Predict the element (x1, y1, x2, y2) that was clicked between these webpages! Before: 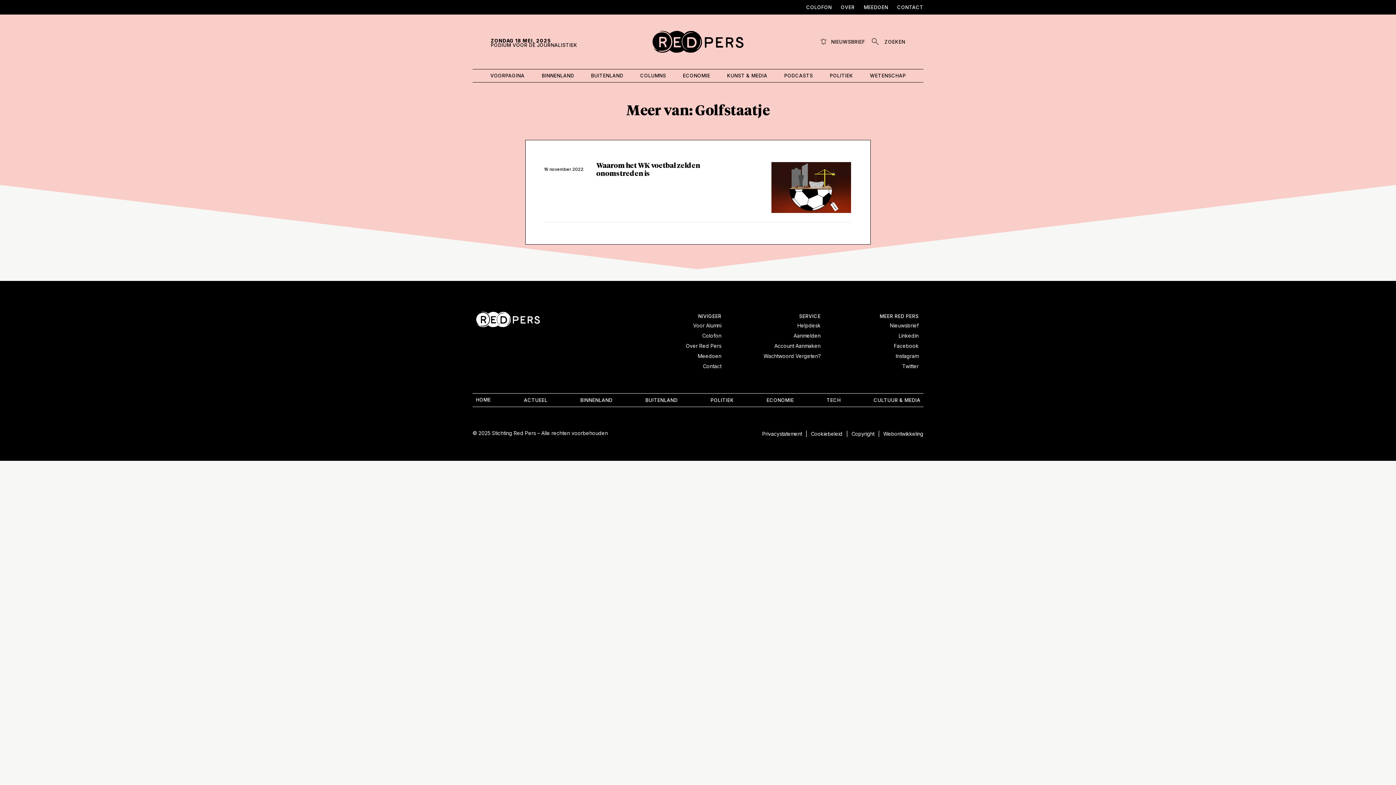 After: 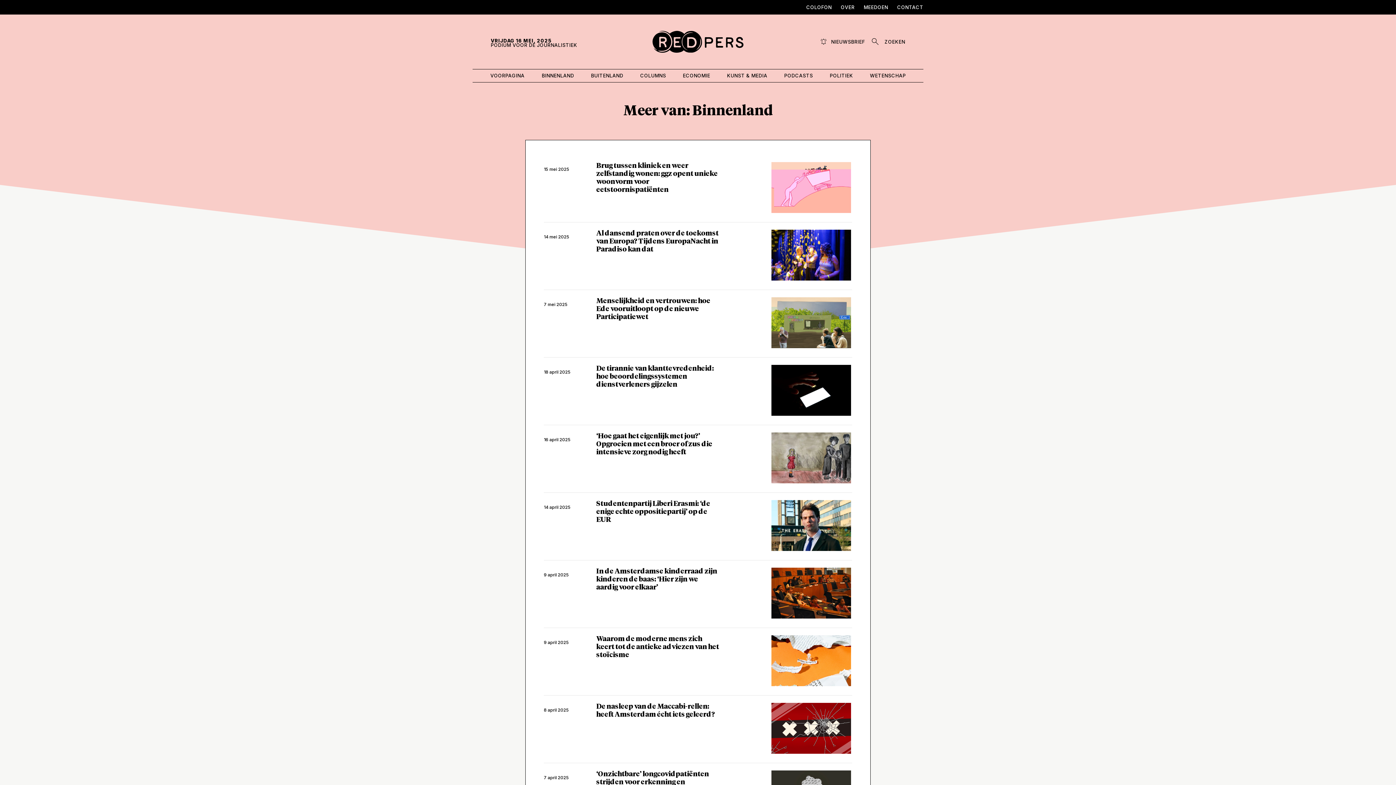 Action: label: BINNENLAND bbox: (539, 70, 577, 81)